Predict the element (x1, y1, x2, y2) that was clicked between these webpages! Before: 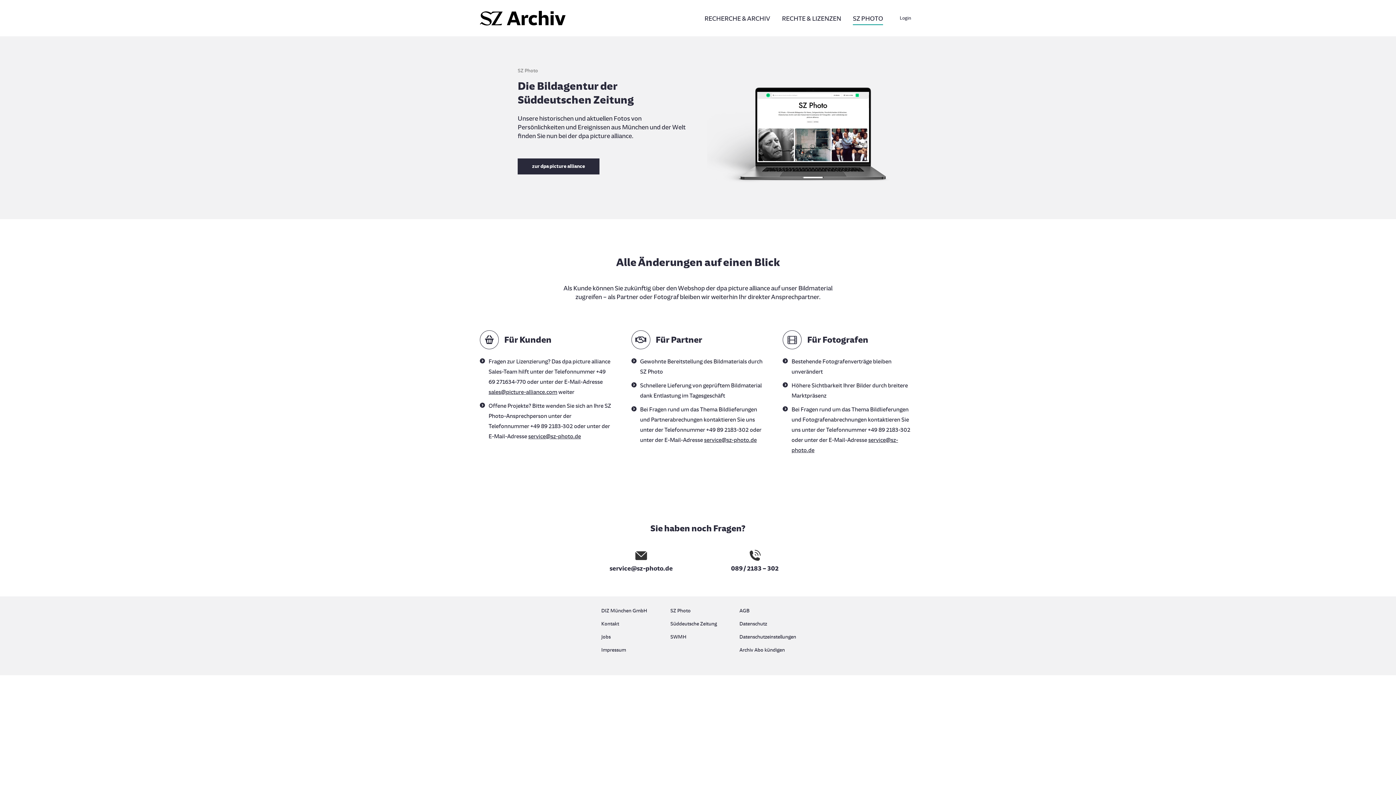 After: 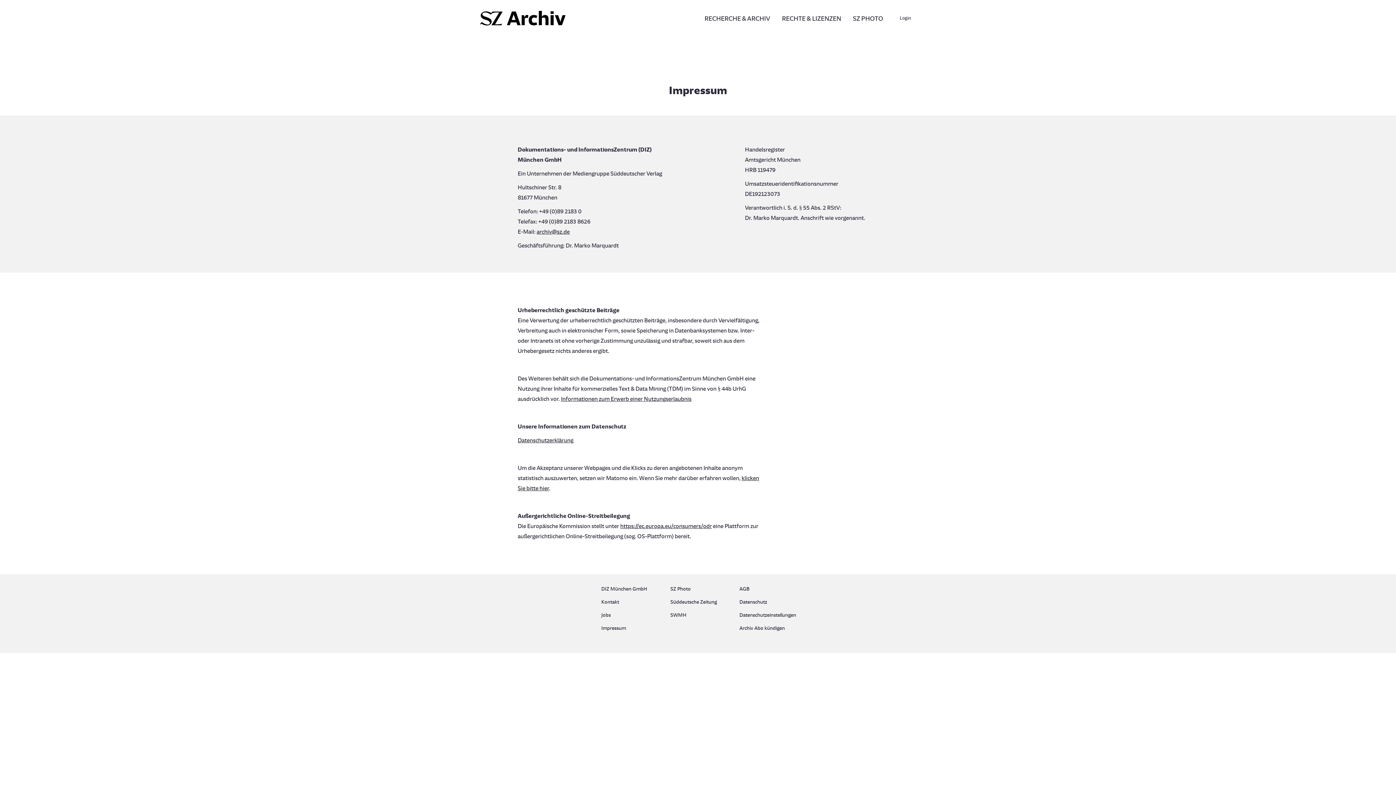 Action: bbox: (601, 645, 656, 655) label: Impressum